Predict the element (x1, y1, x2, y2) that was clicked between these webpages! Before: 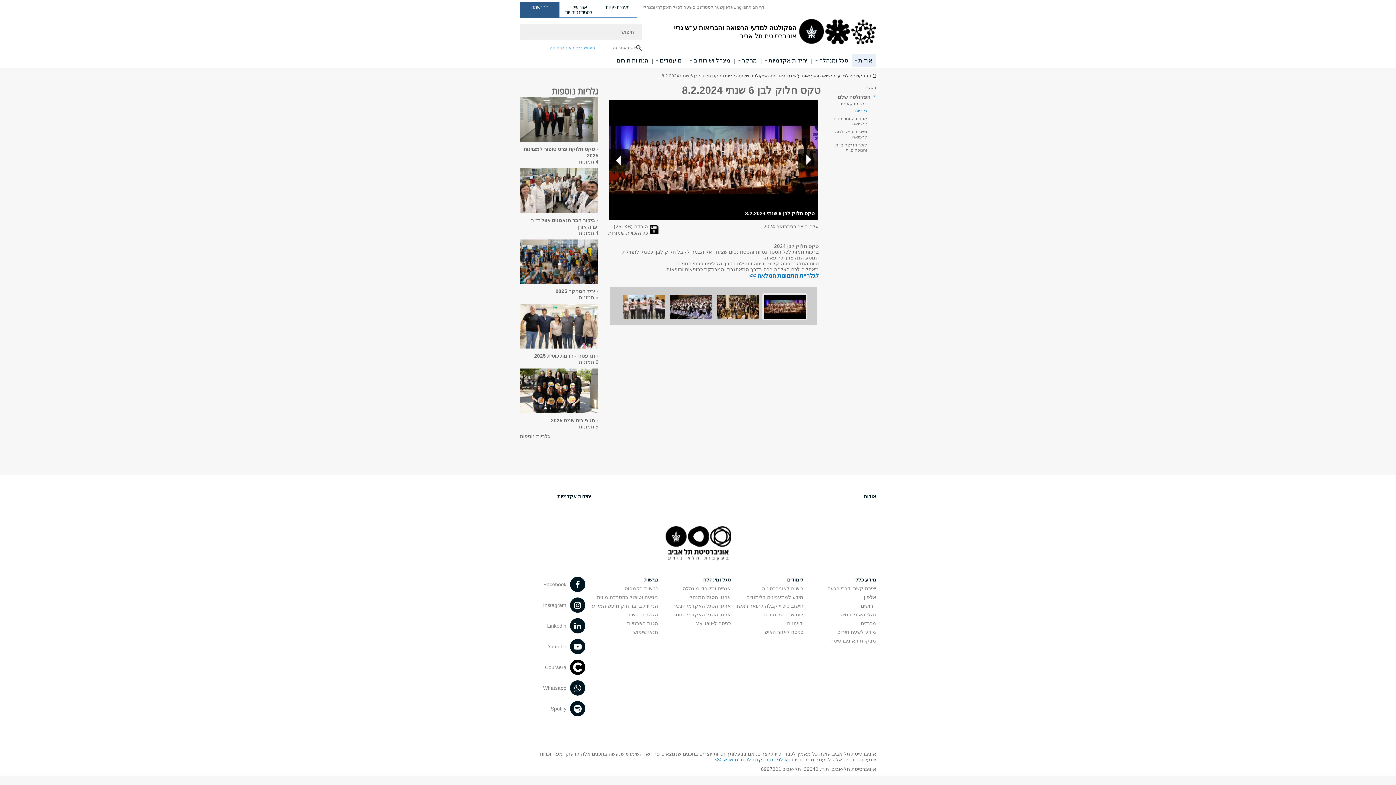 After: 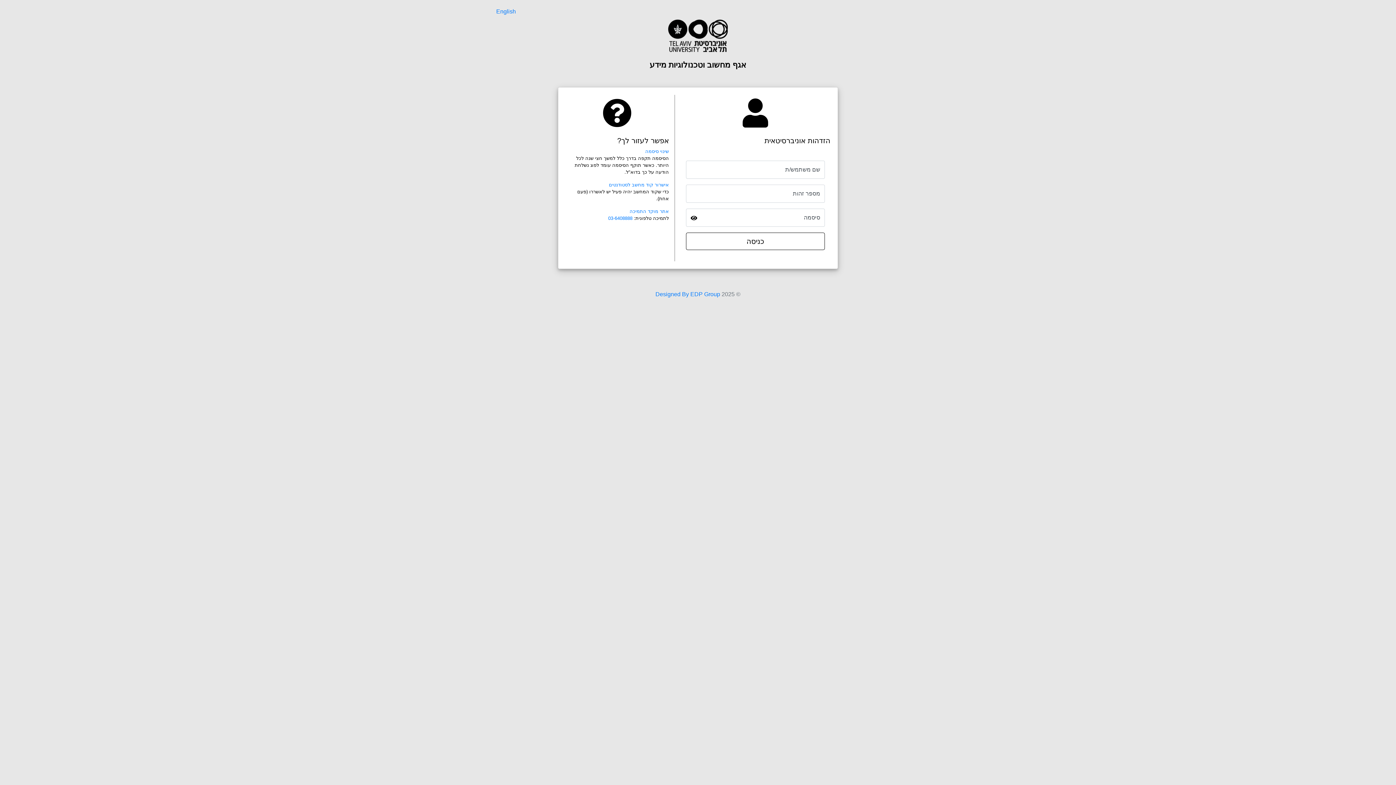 Action: bbox: (695, 620, 730, 626) label: כניסה ל-My Tau